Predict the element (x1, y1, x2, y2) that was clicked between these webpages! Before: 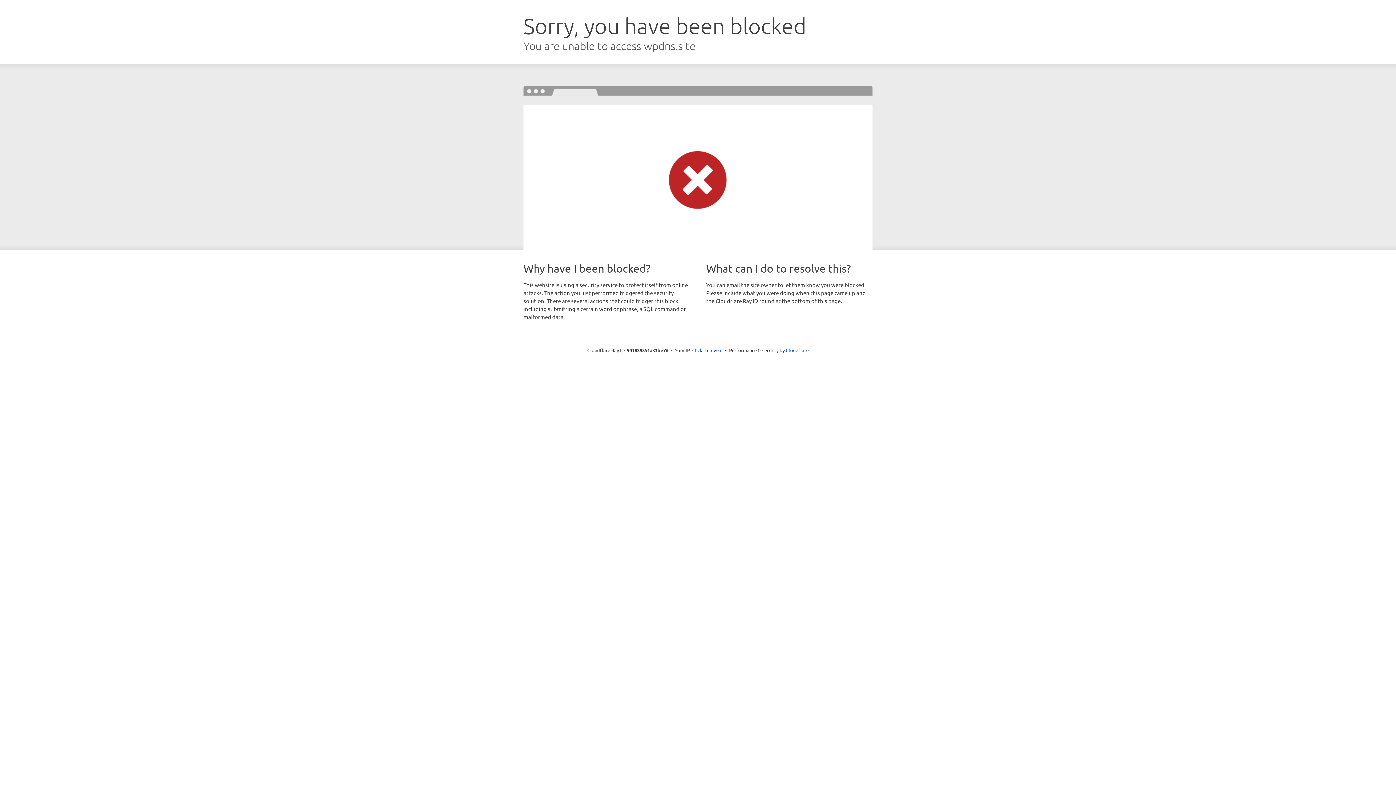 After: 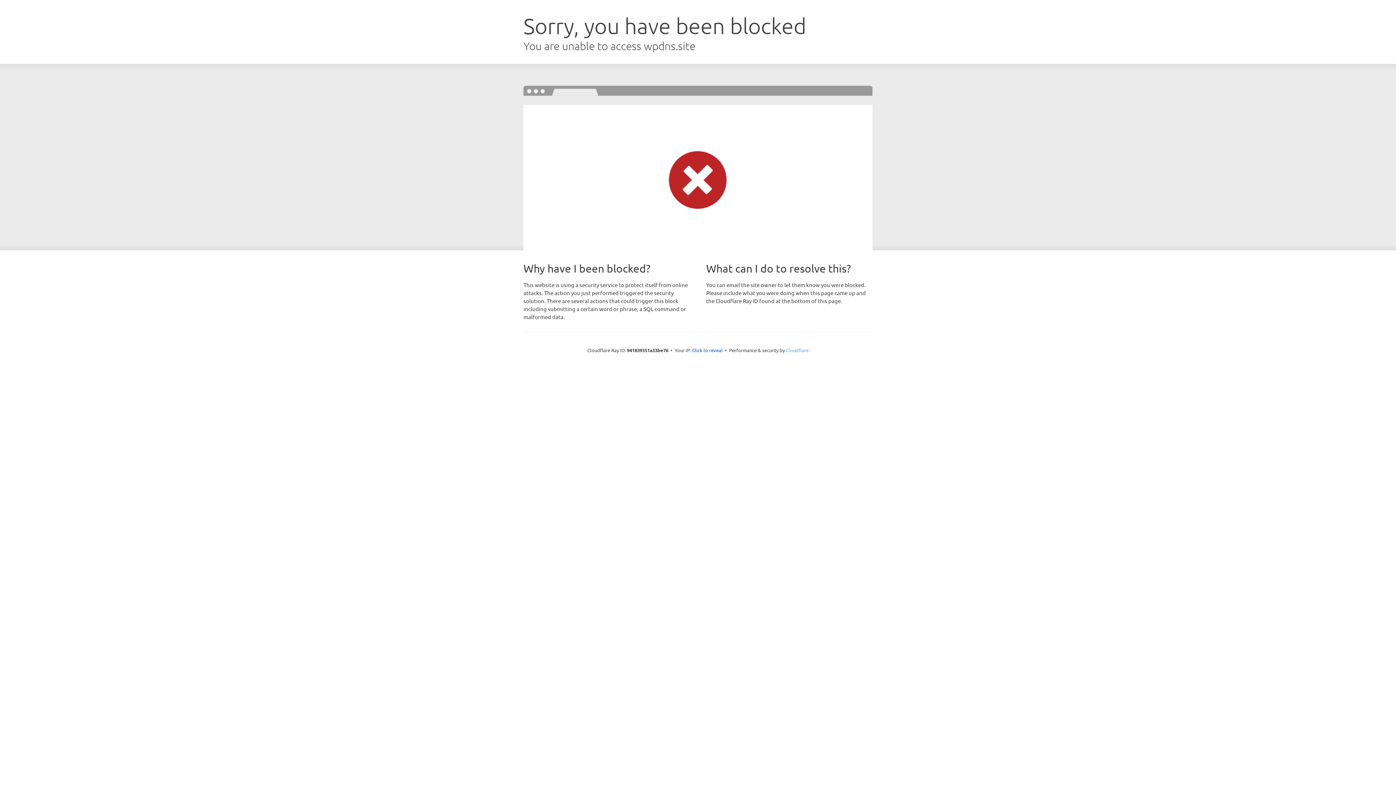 Action: bbox: (786, 347, 808, 353) label: Cloudflare